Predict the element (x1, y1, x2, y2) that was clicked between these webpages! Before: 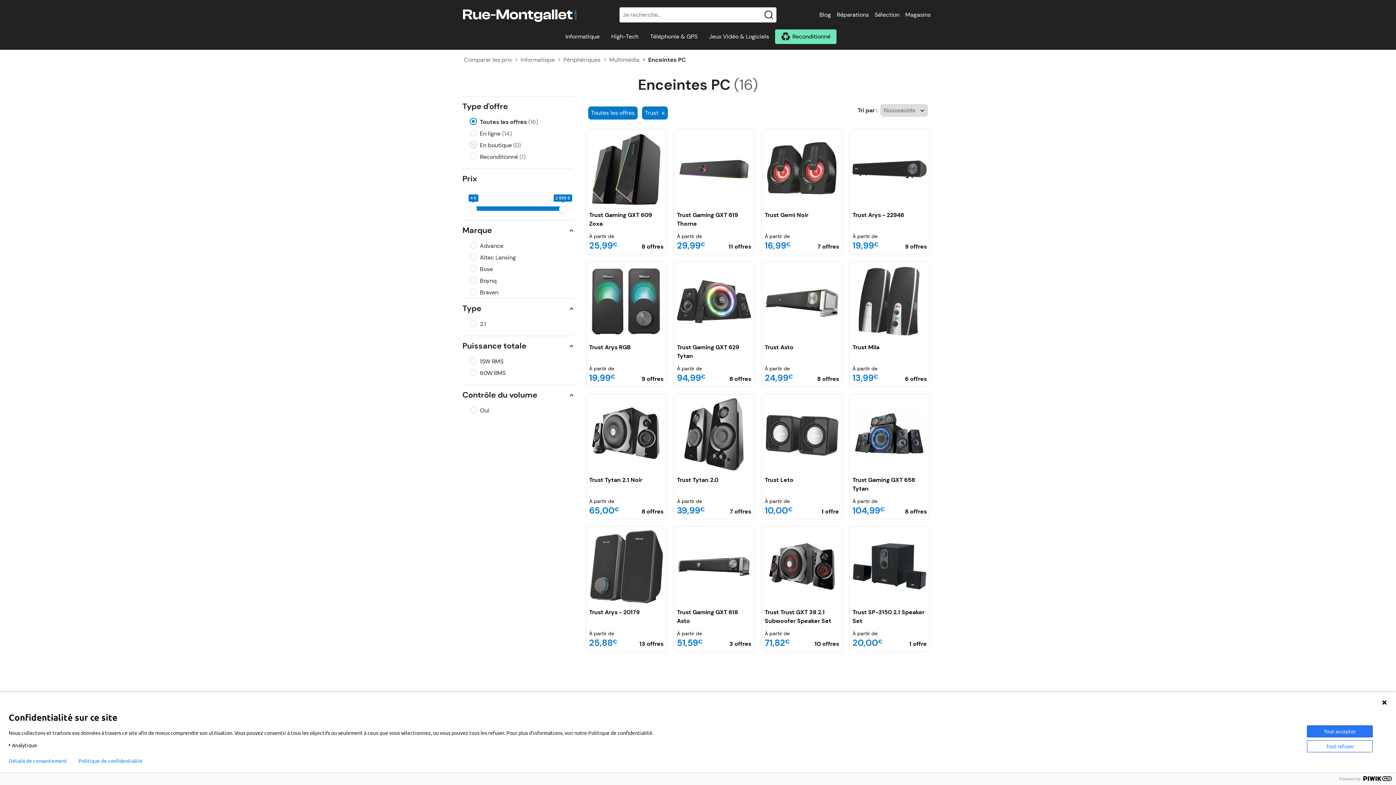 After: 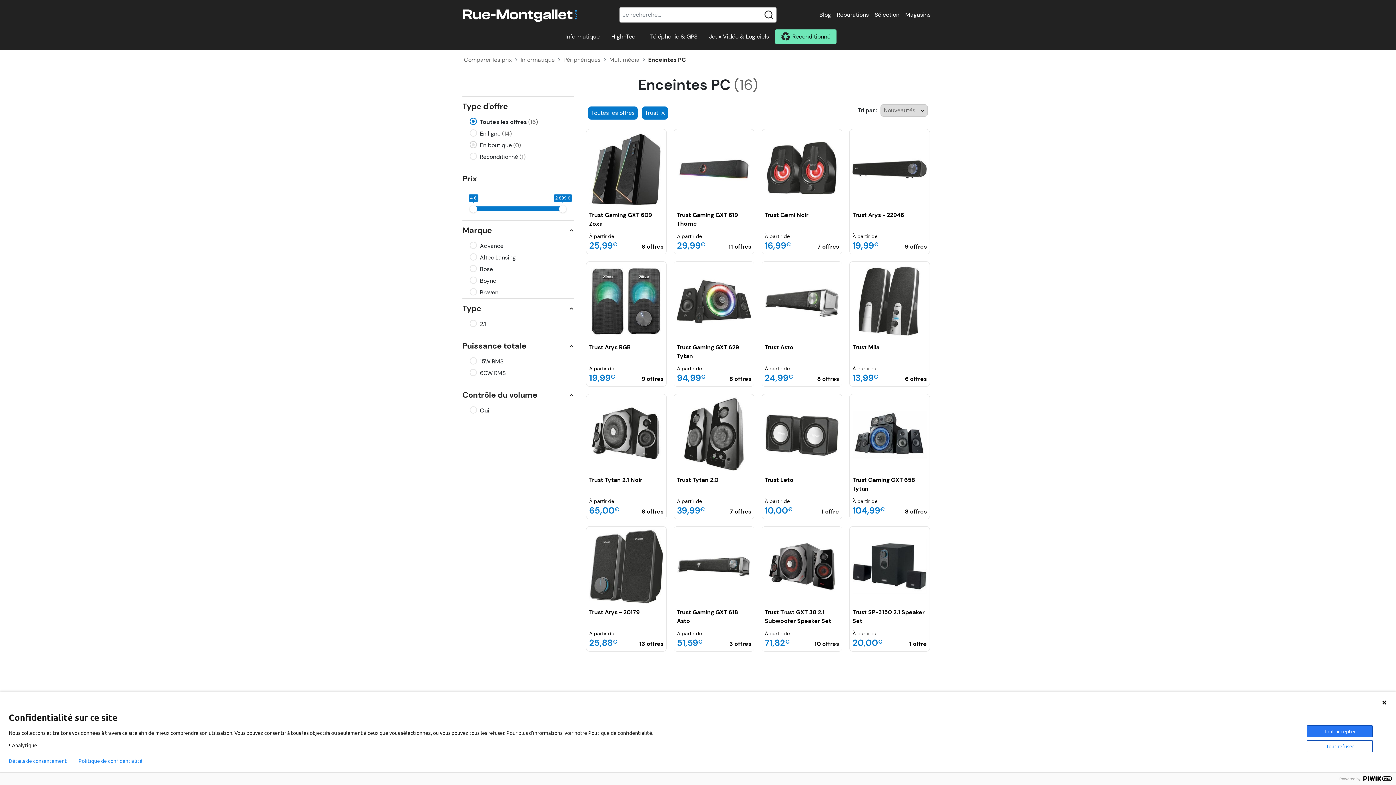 Action: label: Prix bbox: (462, 169, 573, 188)